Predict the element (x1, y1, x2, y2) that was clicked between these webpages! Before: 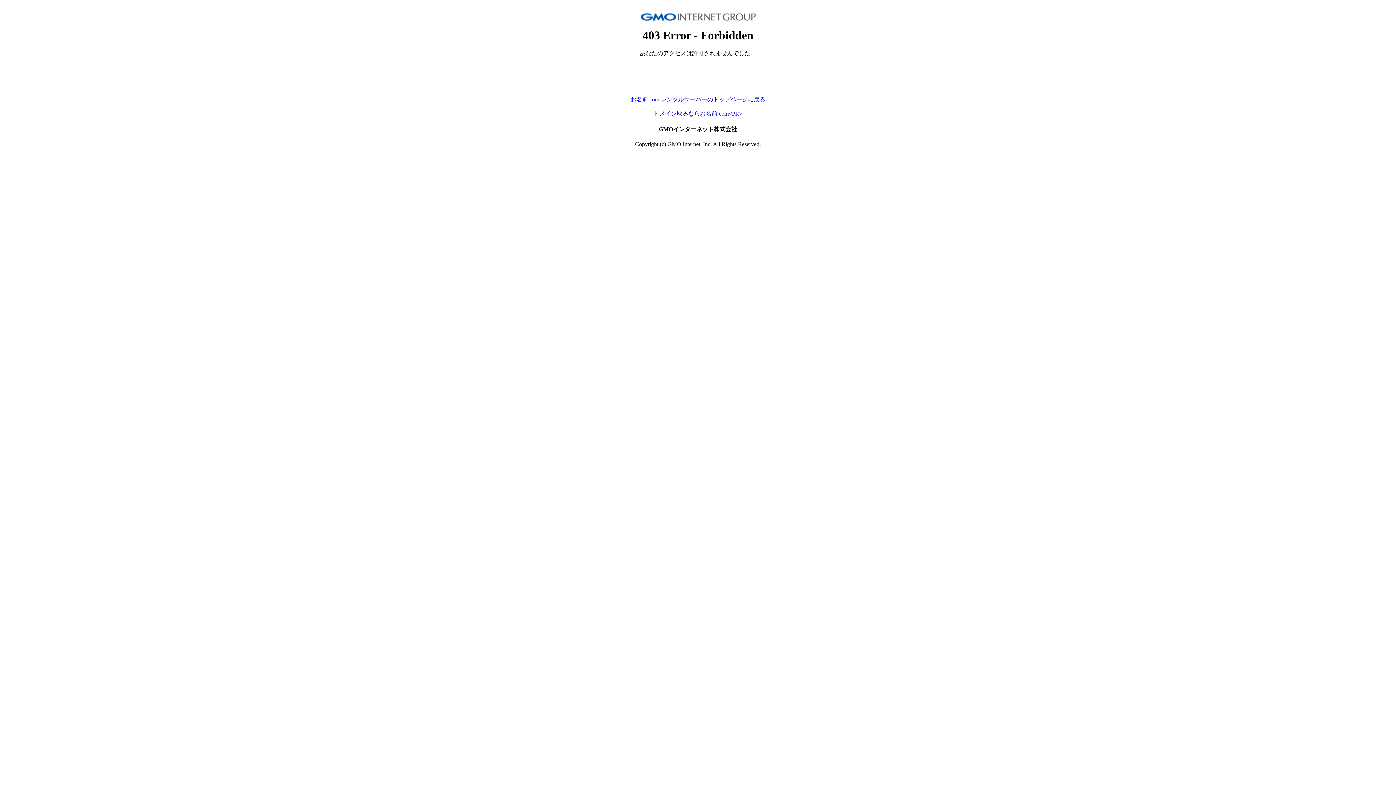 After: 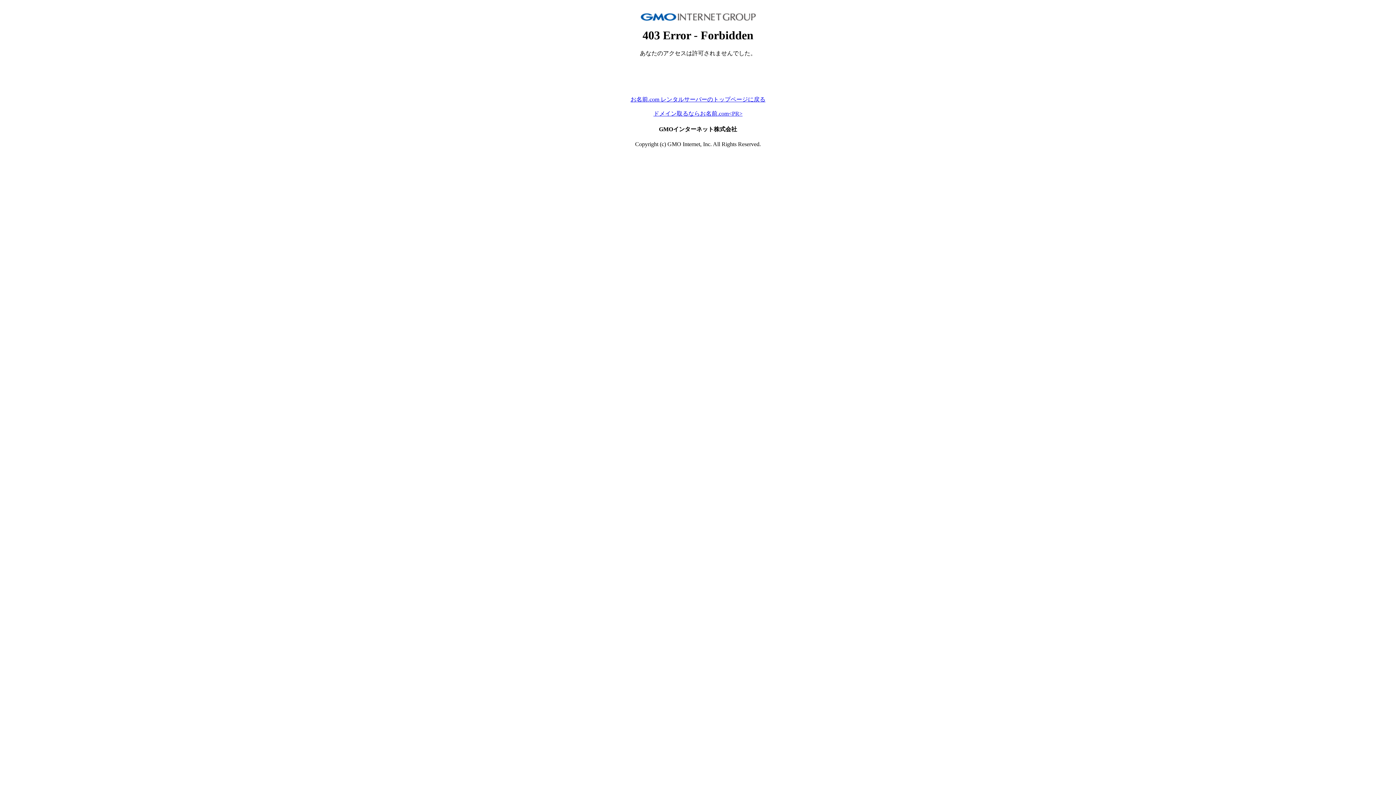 Action: label: ドメイン取るならお名前.com<PR> bbox: (653, 110, 742, 116)